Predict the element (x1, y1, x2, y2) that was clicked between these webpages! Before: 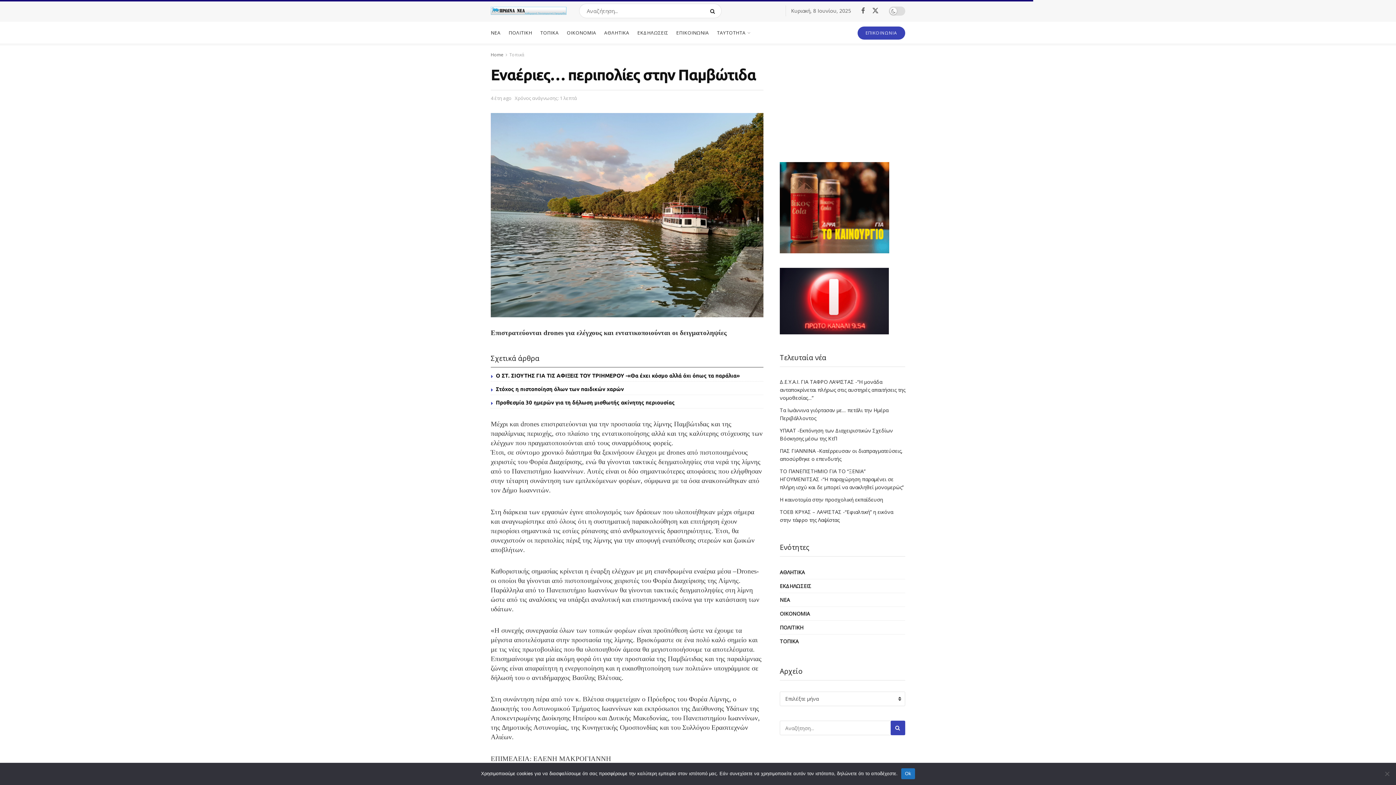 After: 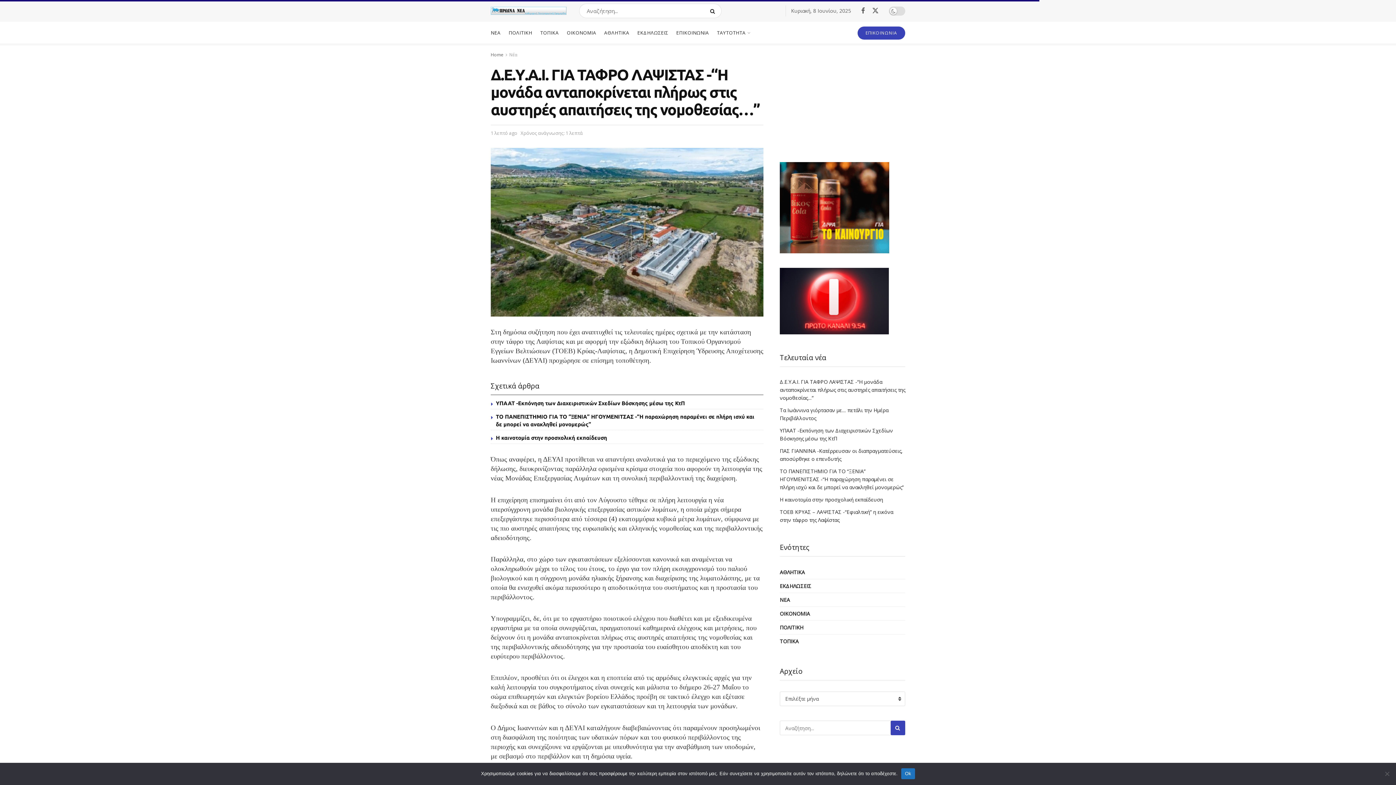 Action: label: Δ.Ε.Υ.Α.Ι. ΓΙΑ ΤΑΦΡΟ ΛΑΨΙΣΤΑΣ -“H μονάδα ανταποκρίνεται πλήρως στις αυστηρές απαιτήσεις της νομοθεσίας…” bbox: (780, 378, 905, 401)